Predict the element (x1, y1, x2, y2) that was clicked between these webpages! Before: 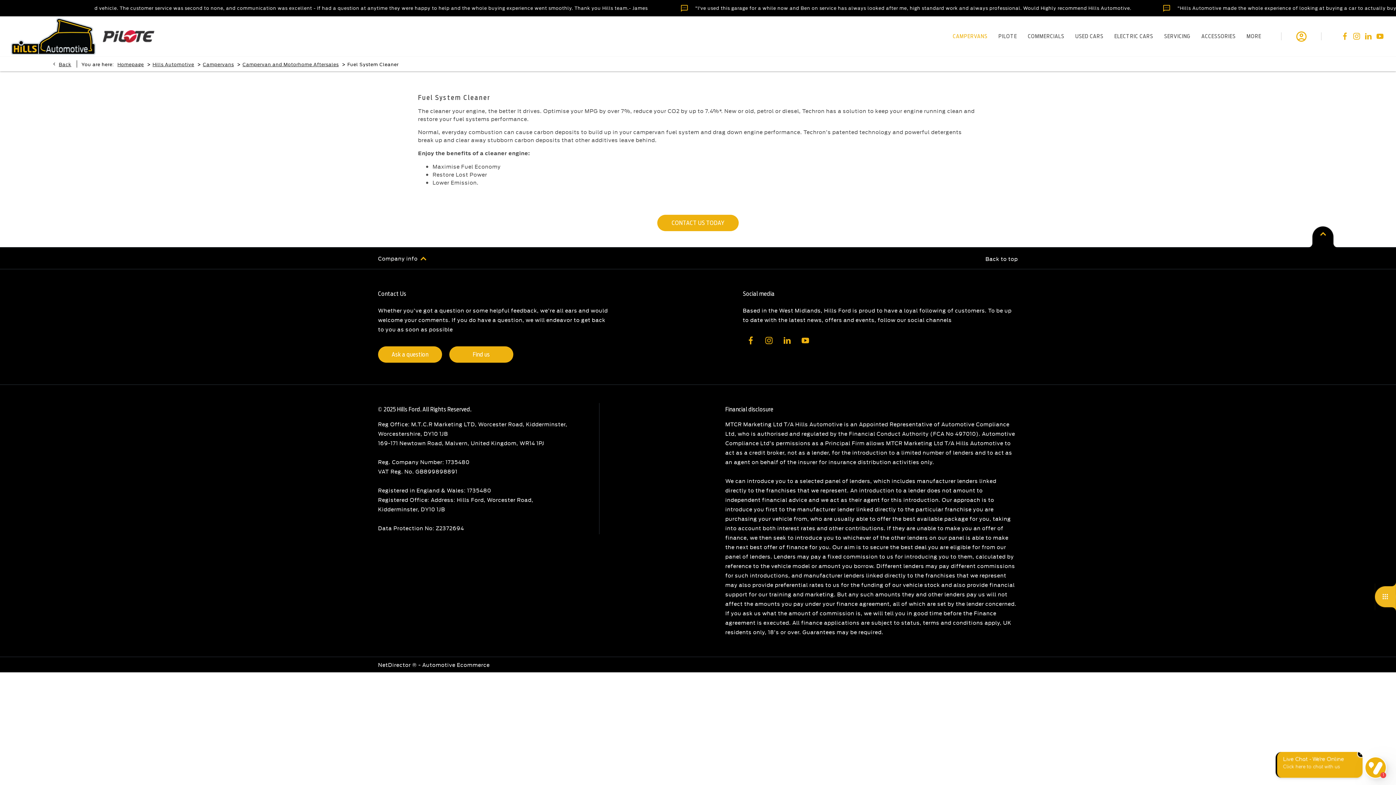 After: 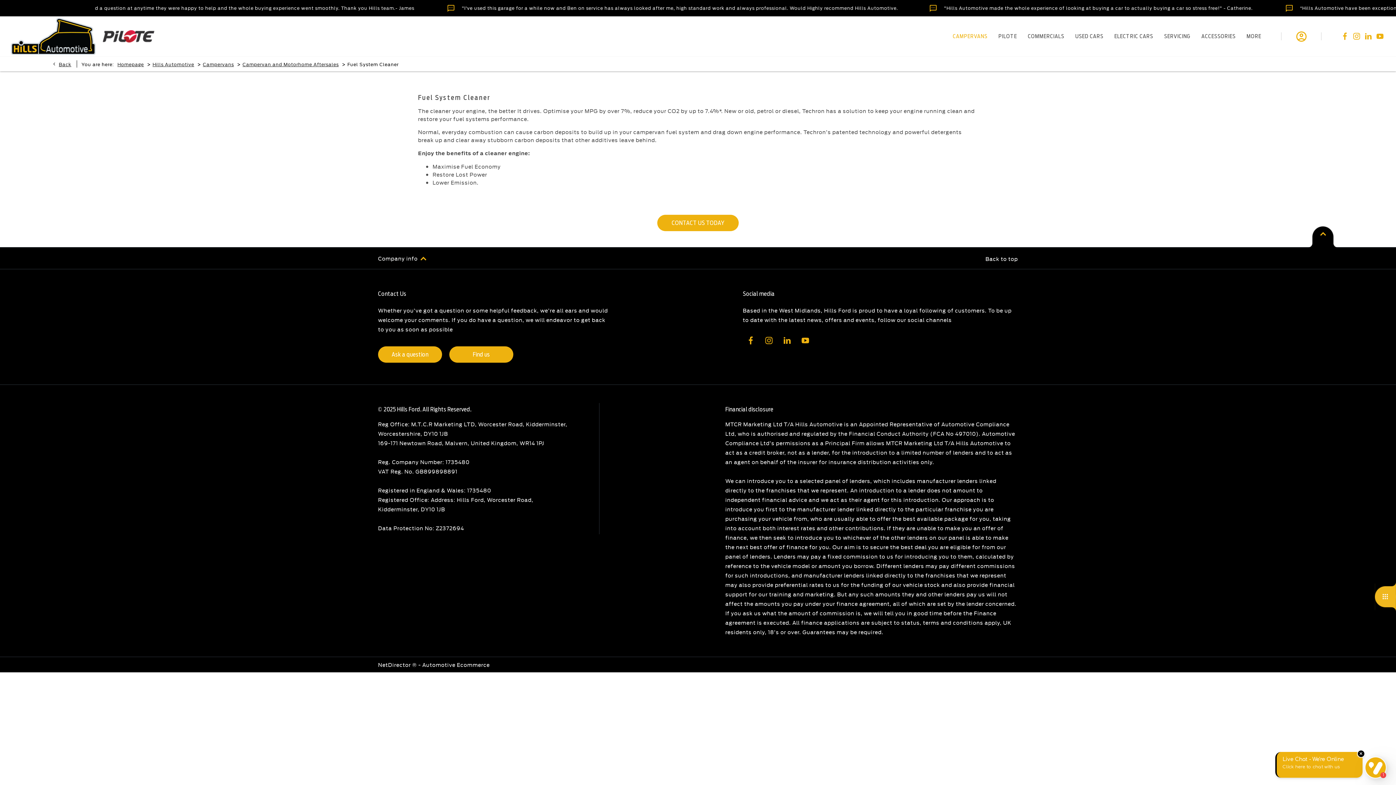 Action: bbox: (1375, 582, 1396, 611)